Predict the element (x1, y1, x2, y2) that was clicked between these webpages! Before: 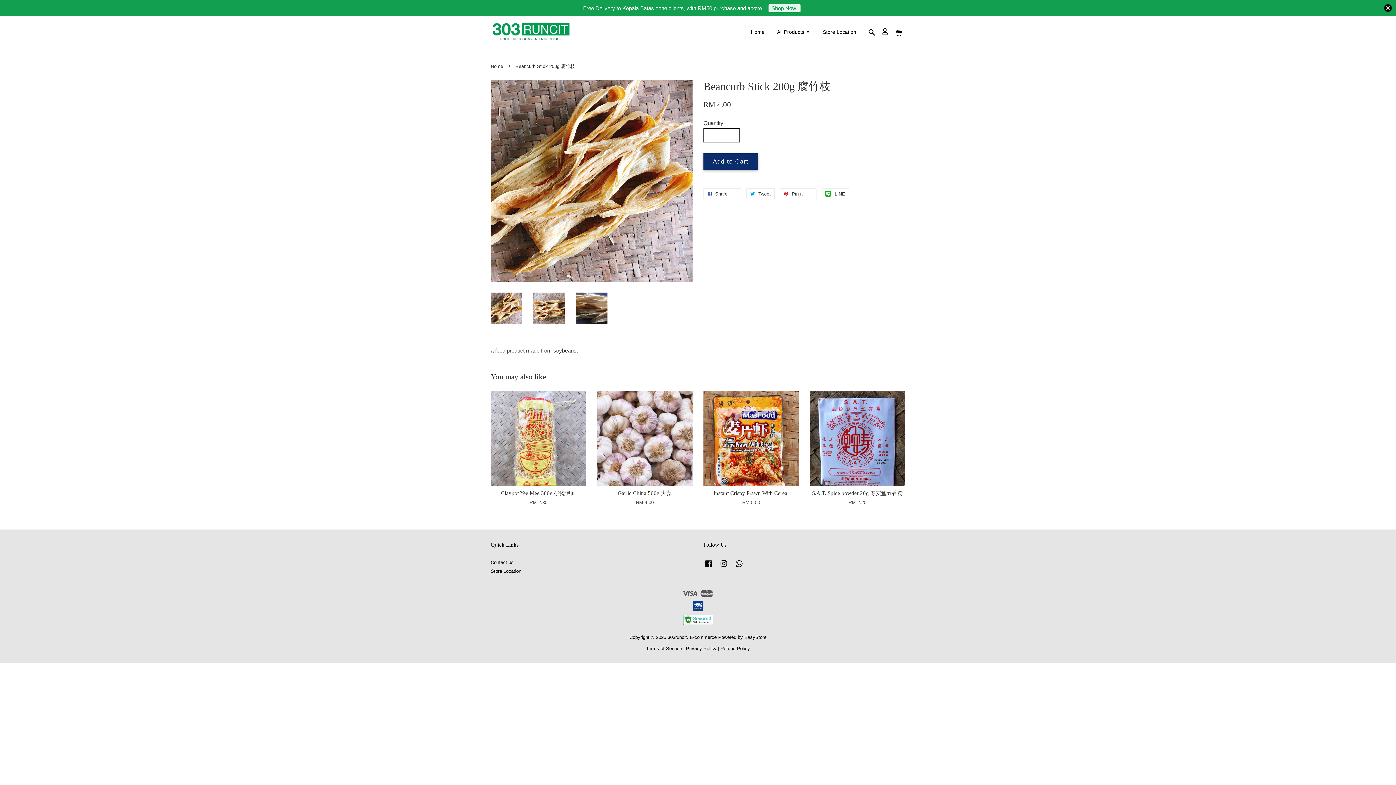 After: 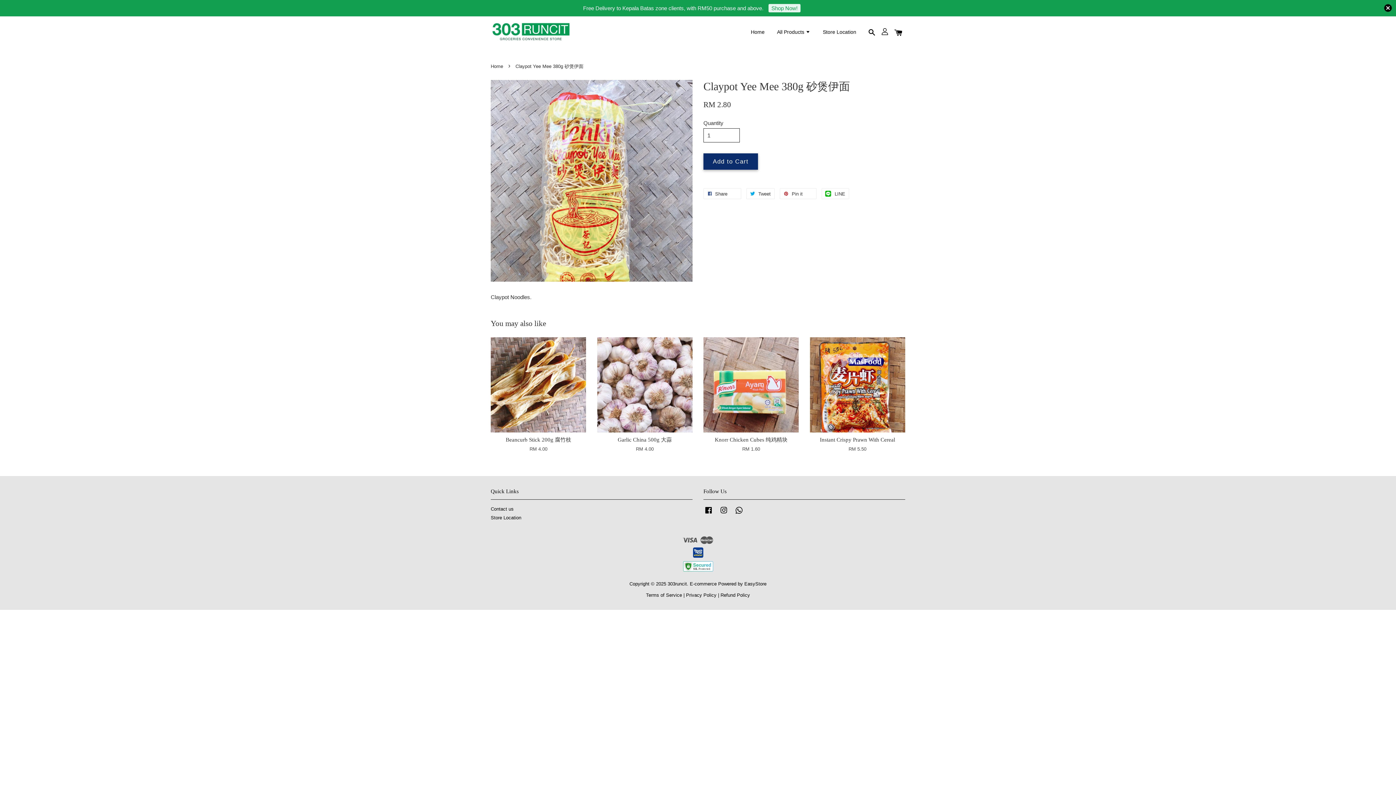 Action: label: Claypot Yee Mee 380g 砂煲伊面

RM 2.80 bbox: (490, 489, 586, 506)